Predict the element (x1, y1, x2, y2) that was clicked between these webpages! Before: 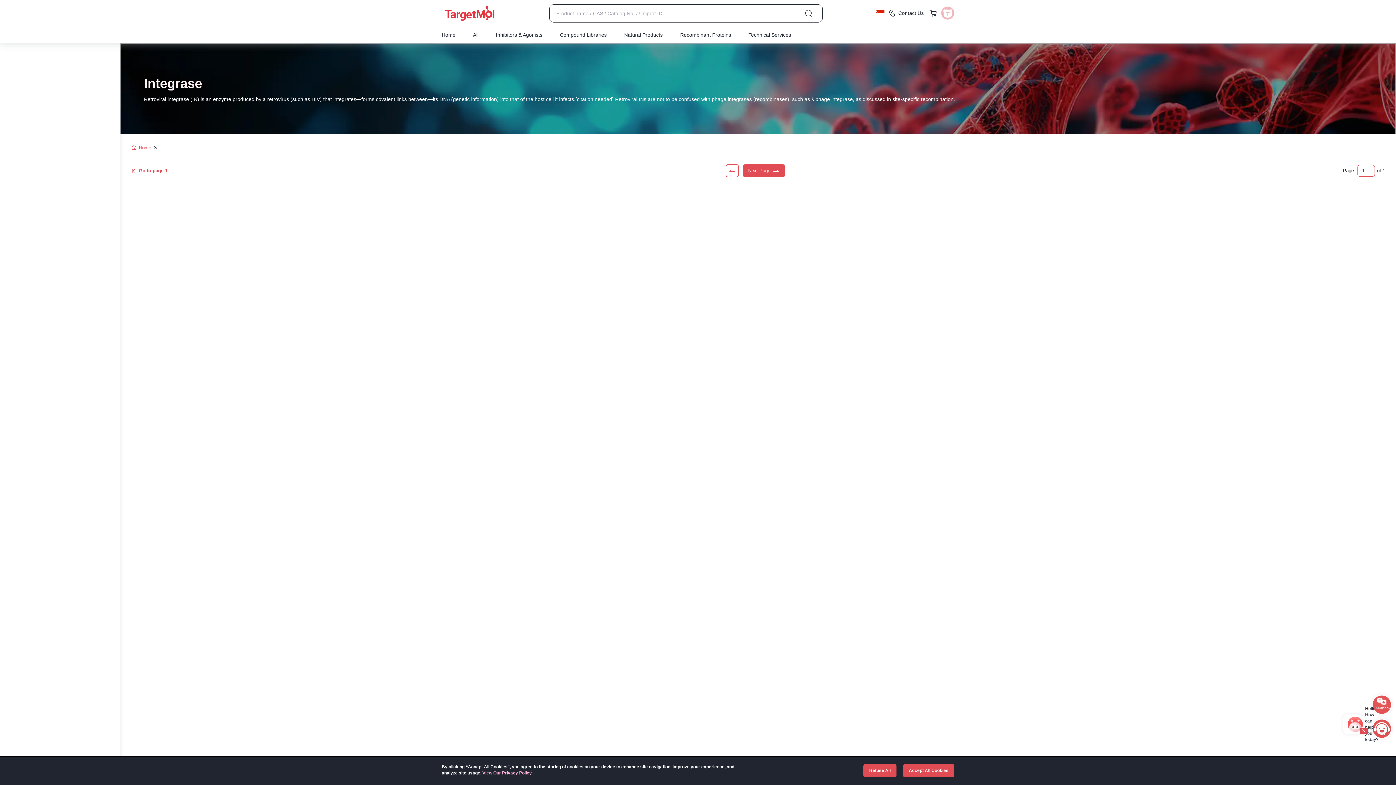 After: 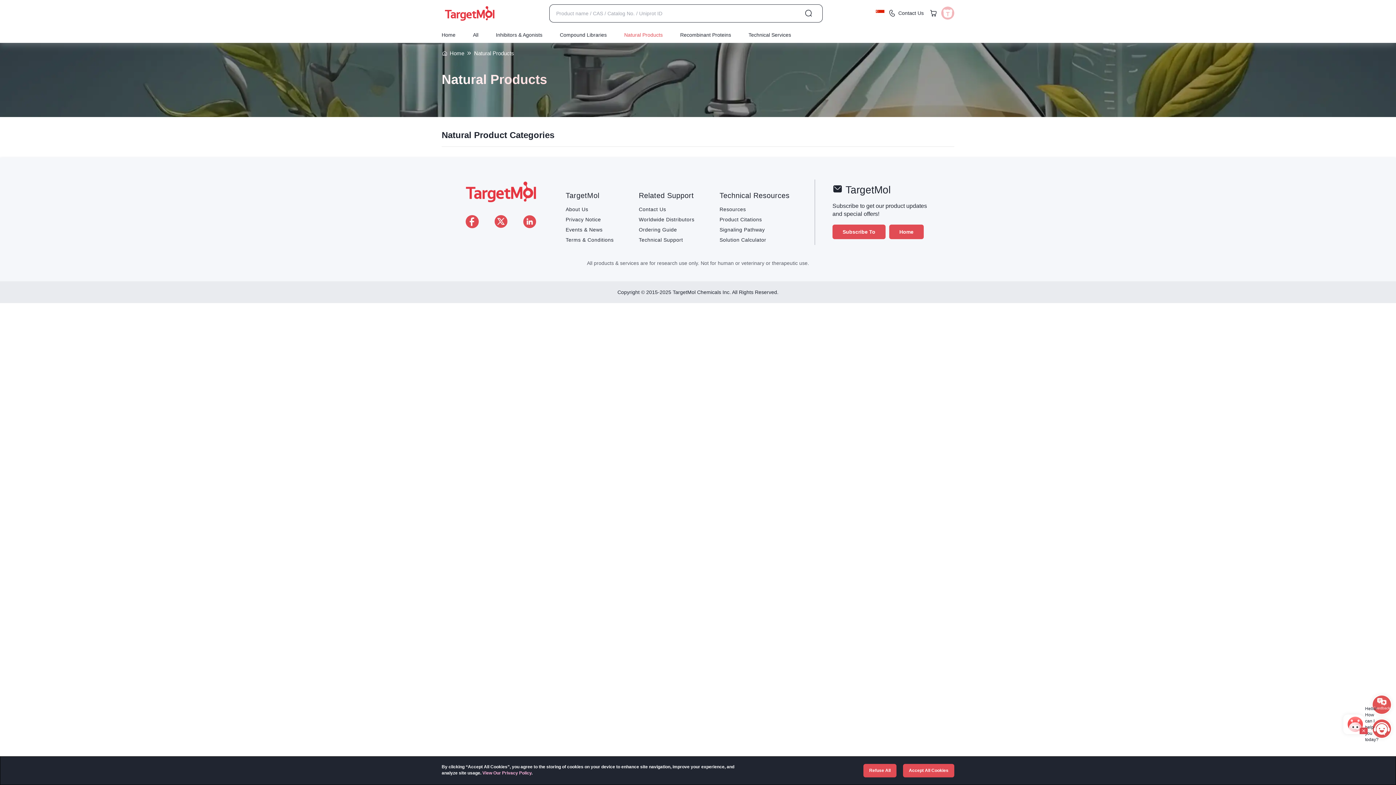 Action: label: Natural Products bbox: (624, 31, 662, 38)